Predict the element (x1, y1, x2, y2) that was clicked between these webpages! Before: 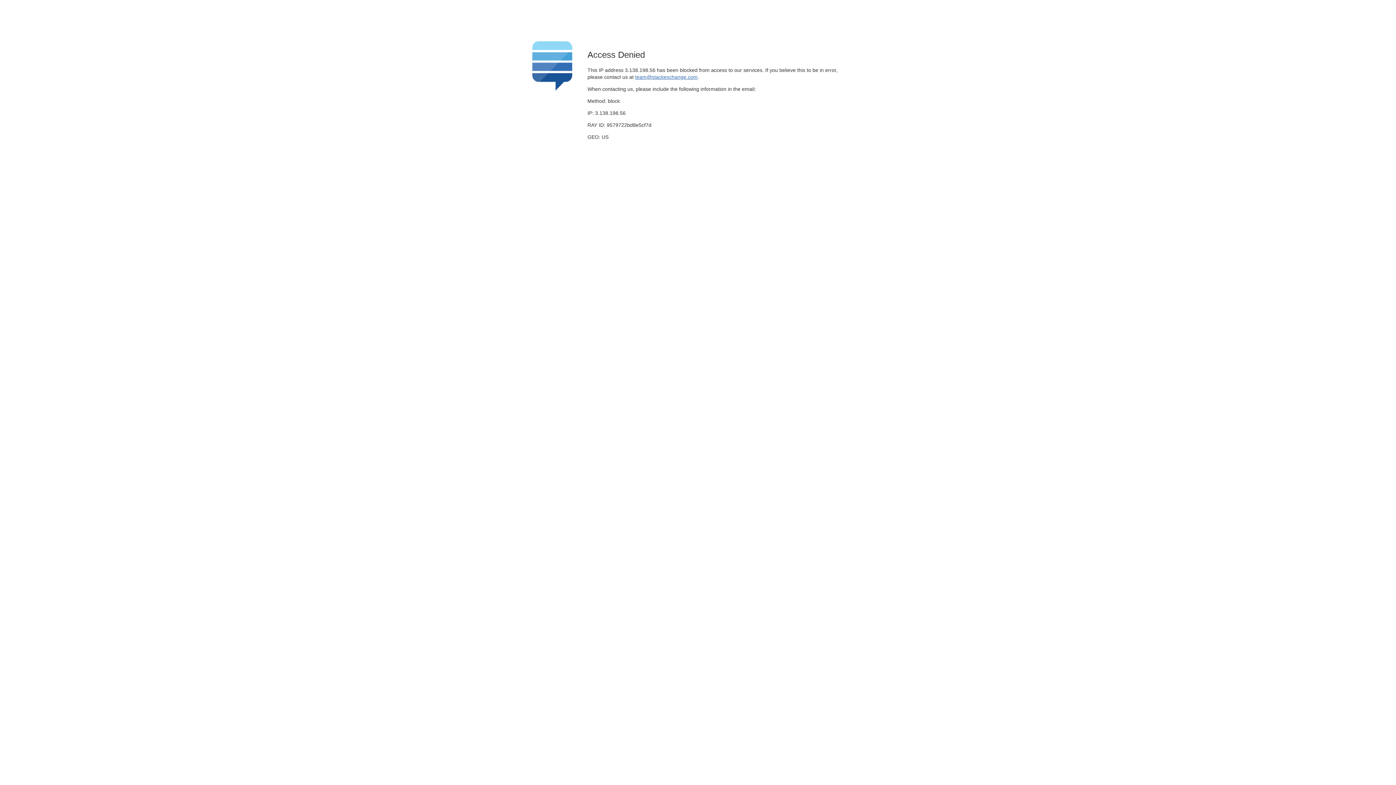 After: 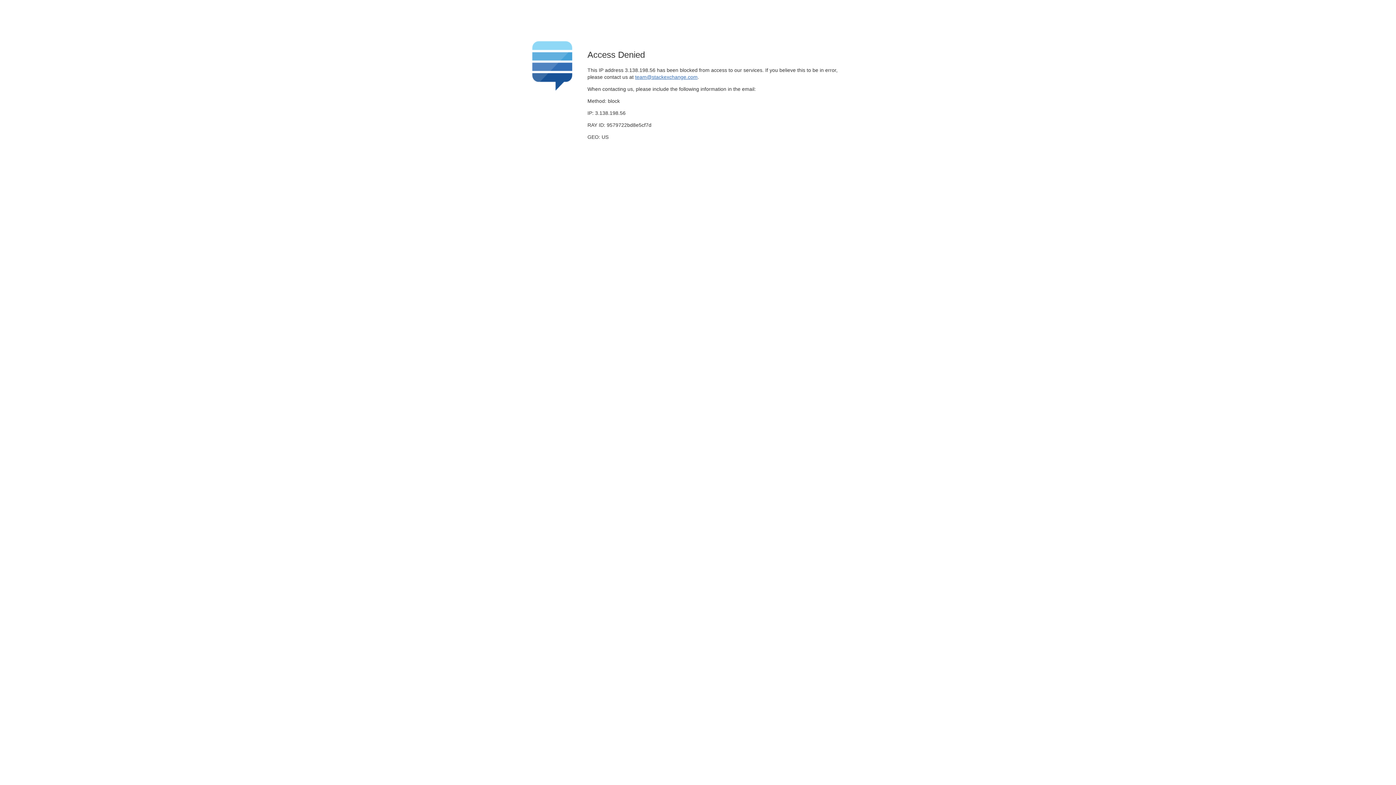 Action: bbox: (635, 74, 697, 79) label: team@stackexchange.com